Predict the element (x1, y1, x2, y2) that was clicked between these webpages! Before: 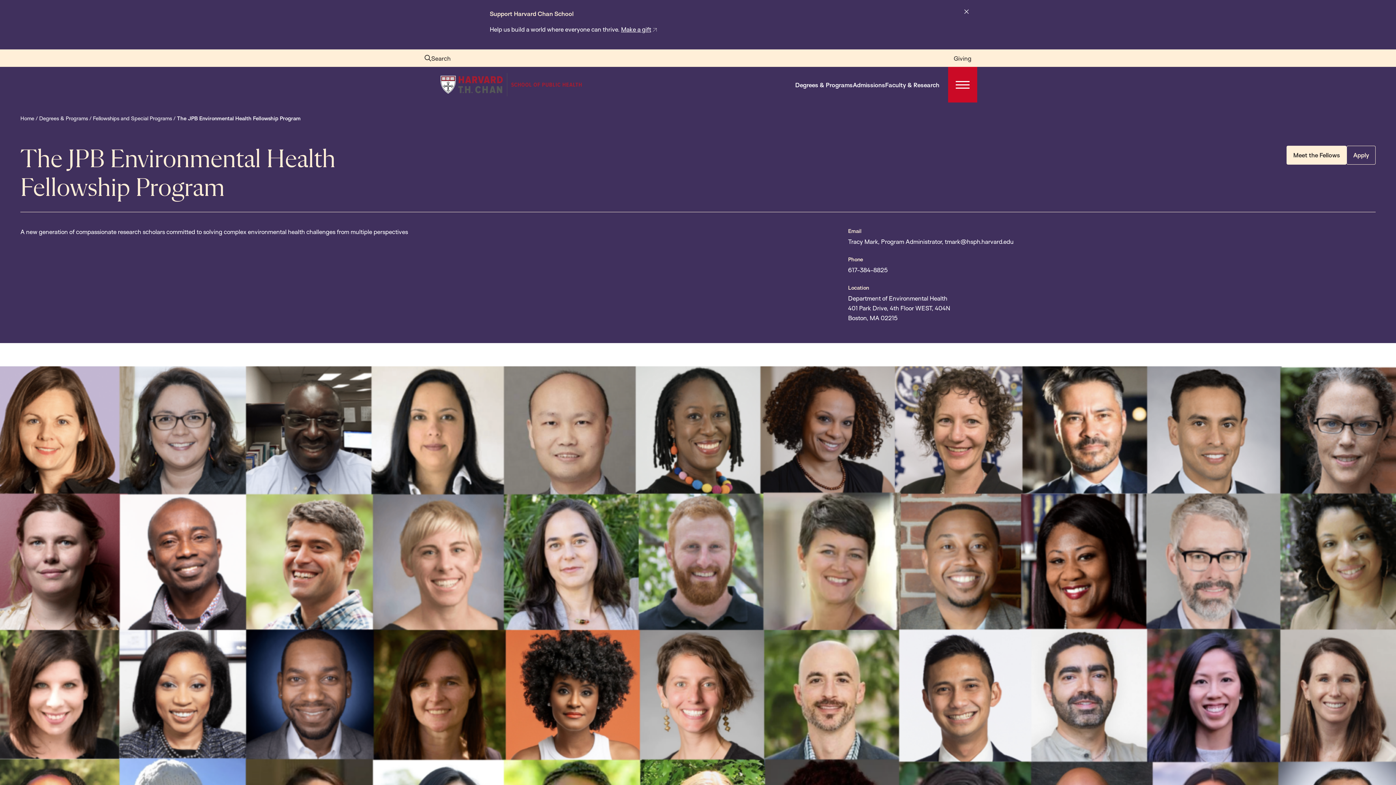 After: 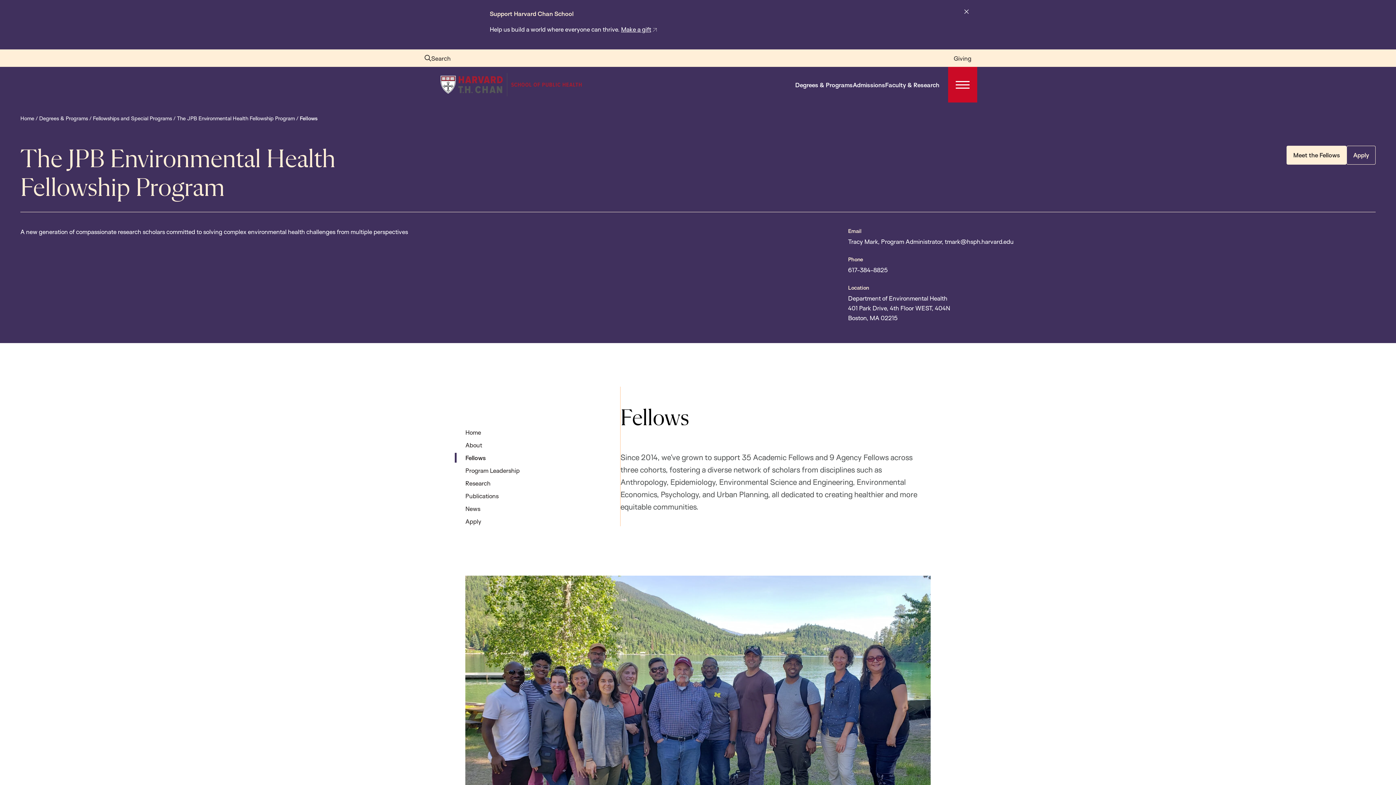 Action: label: Meet the Fellows bbox: (1286, 145, 1346, 164)